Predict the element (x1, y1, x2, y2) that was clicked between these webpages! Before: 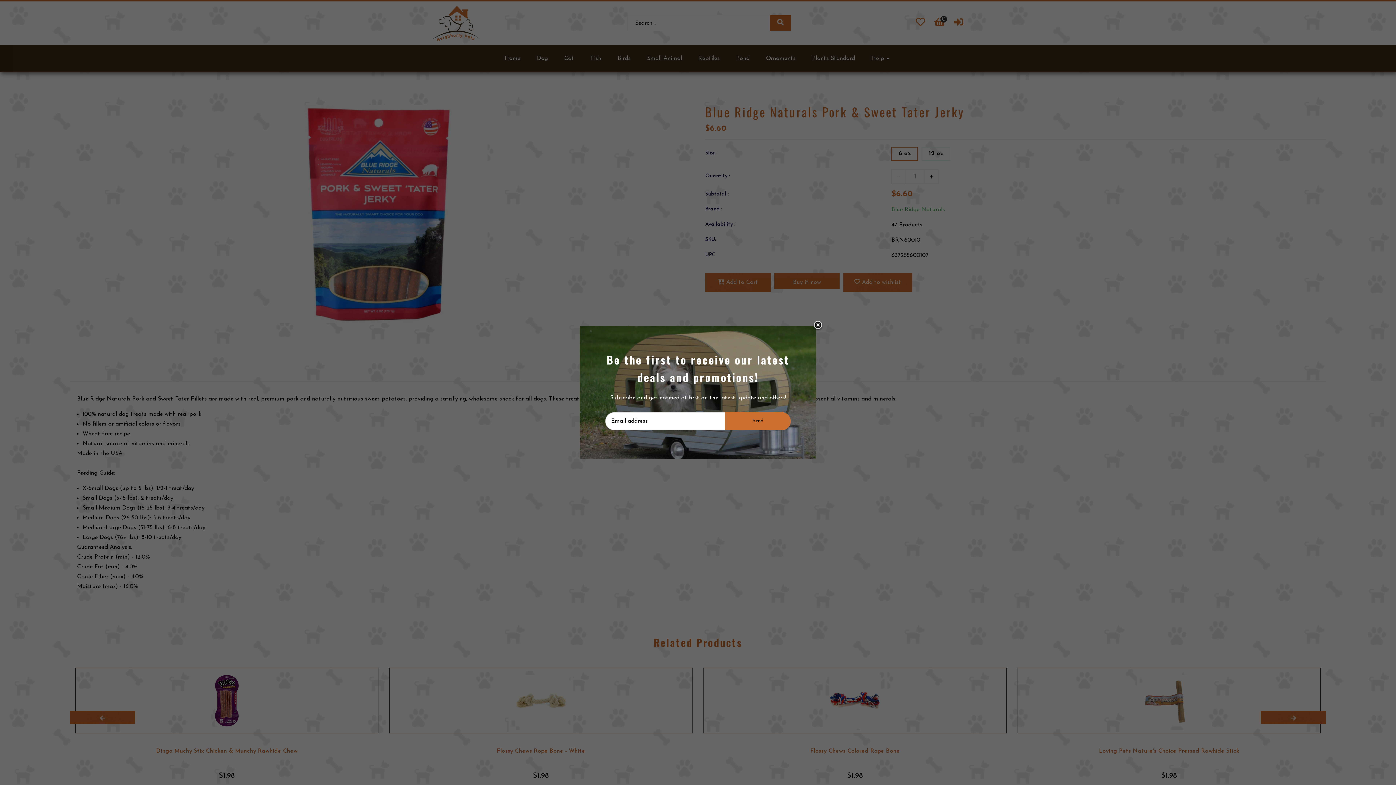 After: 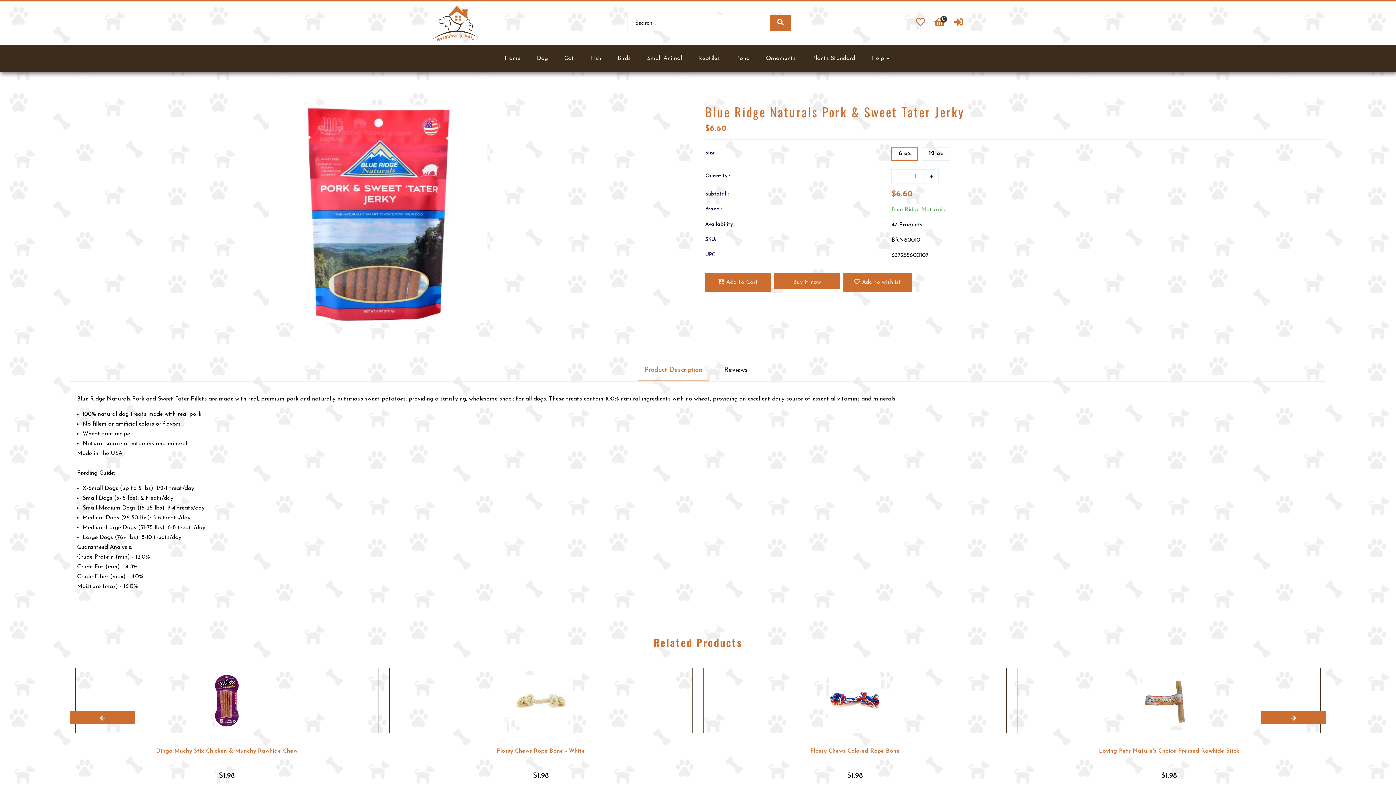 Action: label: Liquid error (snippets/newsletter line 7): Could not find asset snippets/icon-close.liquid bbox: (758, 320, 823, 331)